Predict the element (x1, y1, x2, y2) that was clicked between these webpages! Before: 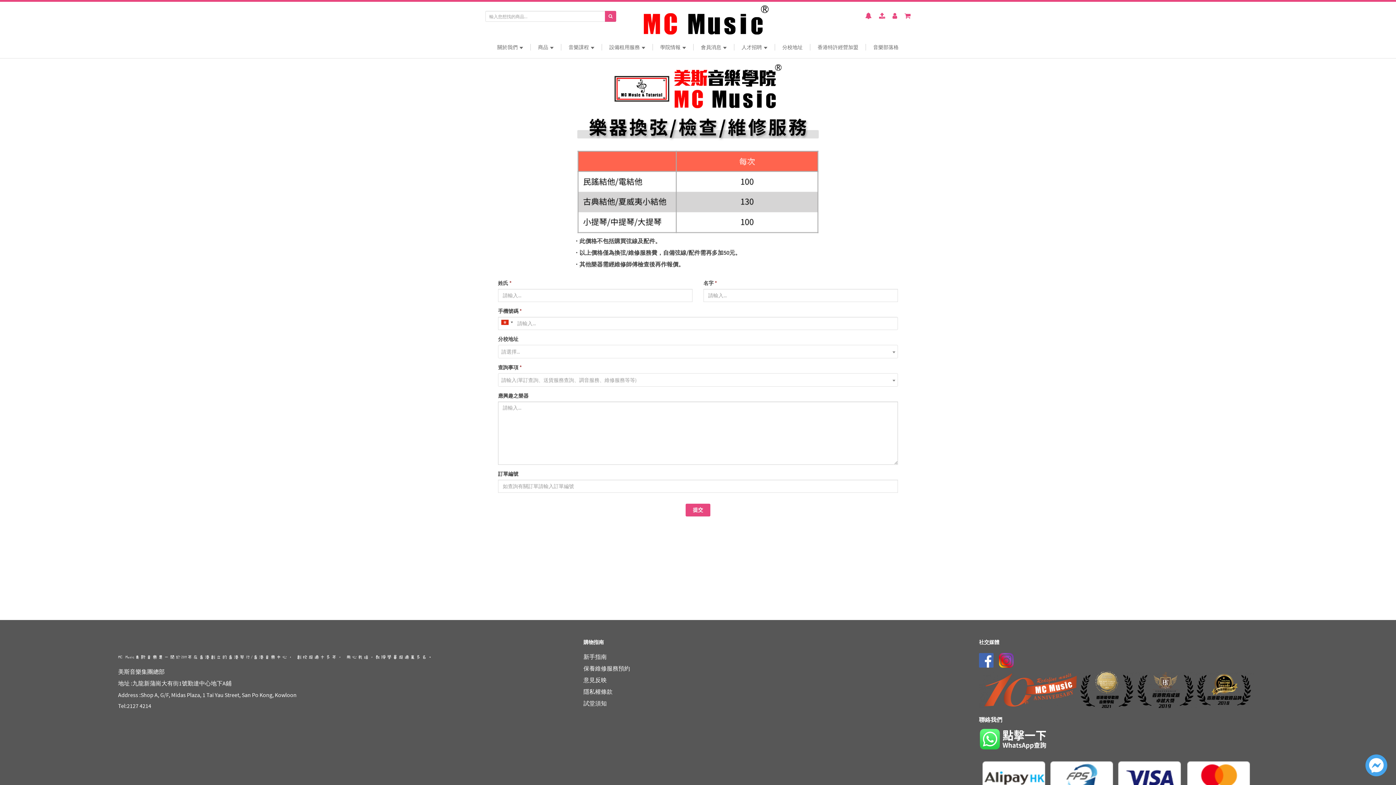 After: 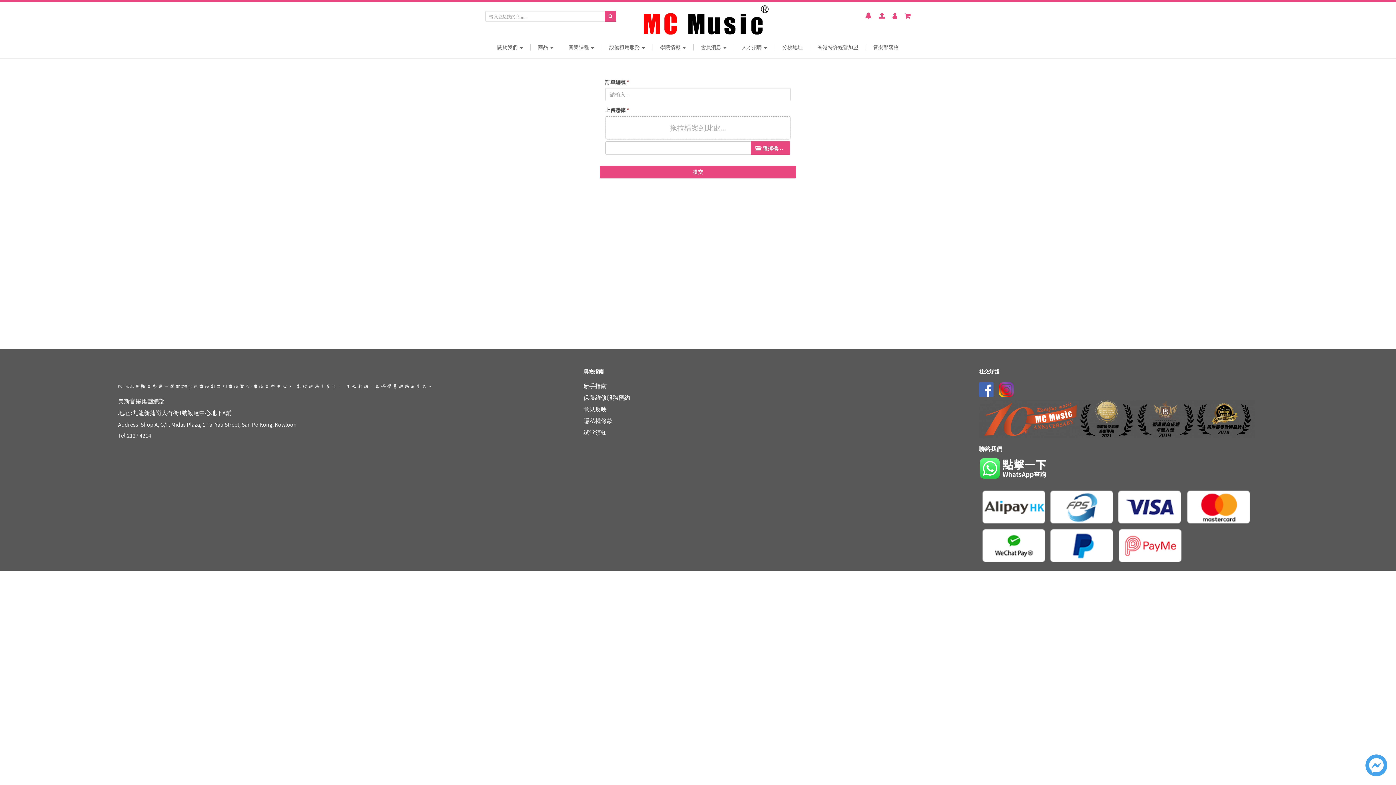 Action: bbox: (879, 12, 885, 19)